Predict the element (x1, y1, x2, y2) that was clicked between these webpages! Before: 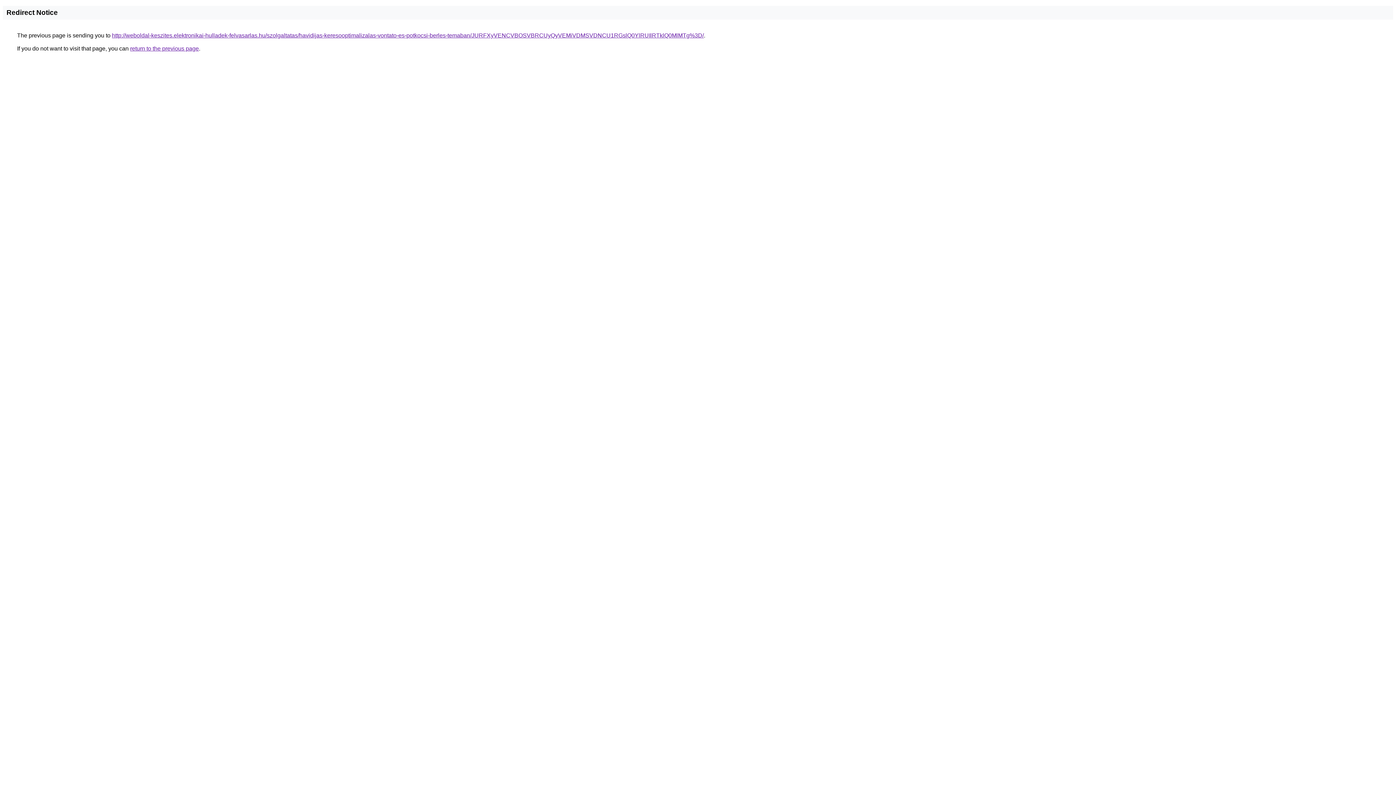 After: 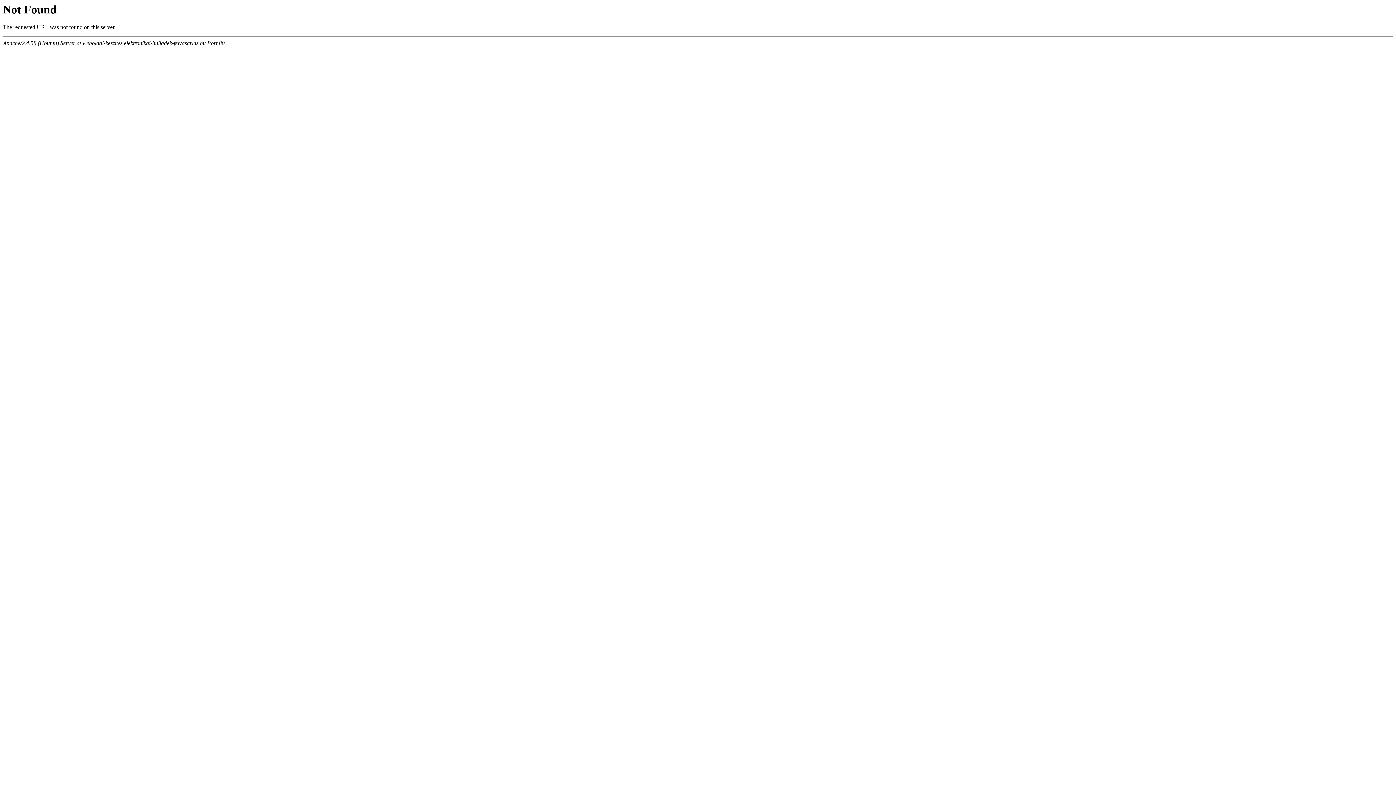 Action: label: http://weboldal-keszites.elektronikai-hulladek-felvasarlas.hu/szolgaltatas/havidijas-keresooptimalizalas-vontato-es-potkocsi-berles-temaban/JURFXyVENCVBOSVBRCUyQyVEMiVDMSVDNCU1RGslQ0YlRUIlRTklQ0MlMTg%3D/ bbox: (112, 32, 704, 38)